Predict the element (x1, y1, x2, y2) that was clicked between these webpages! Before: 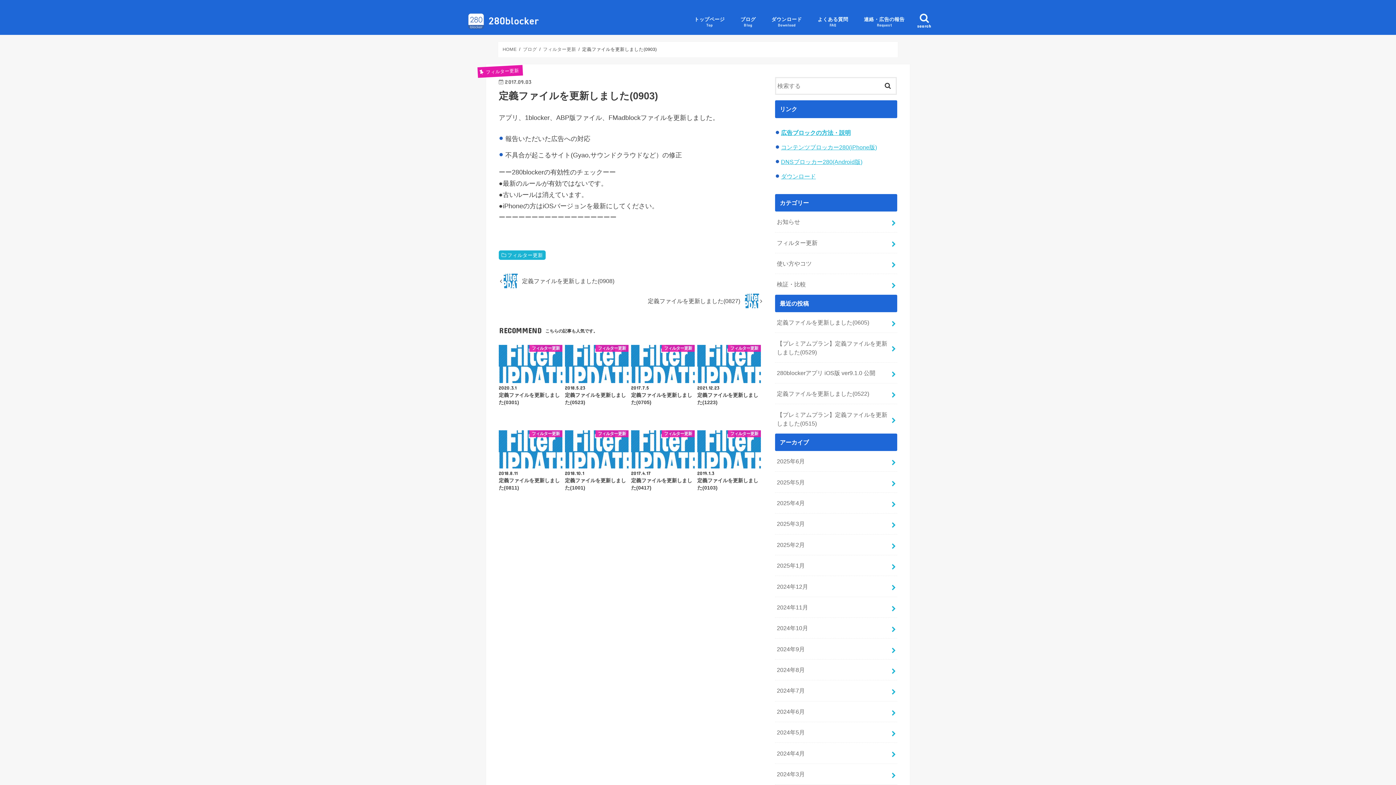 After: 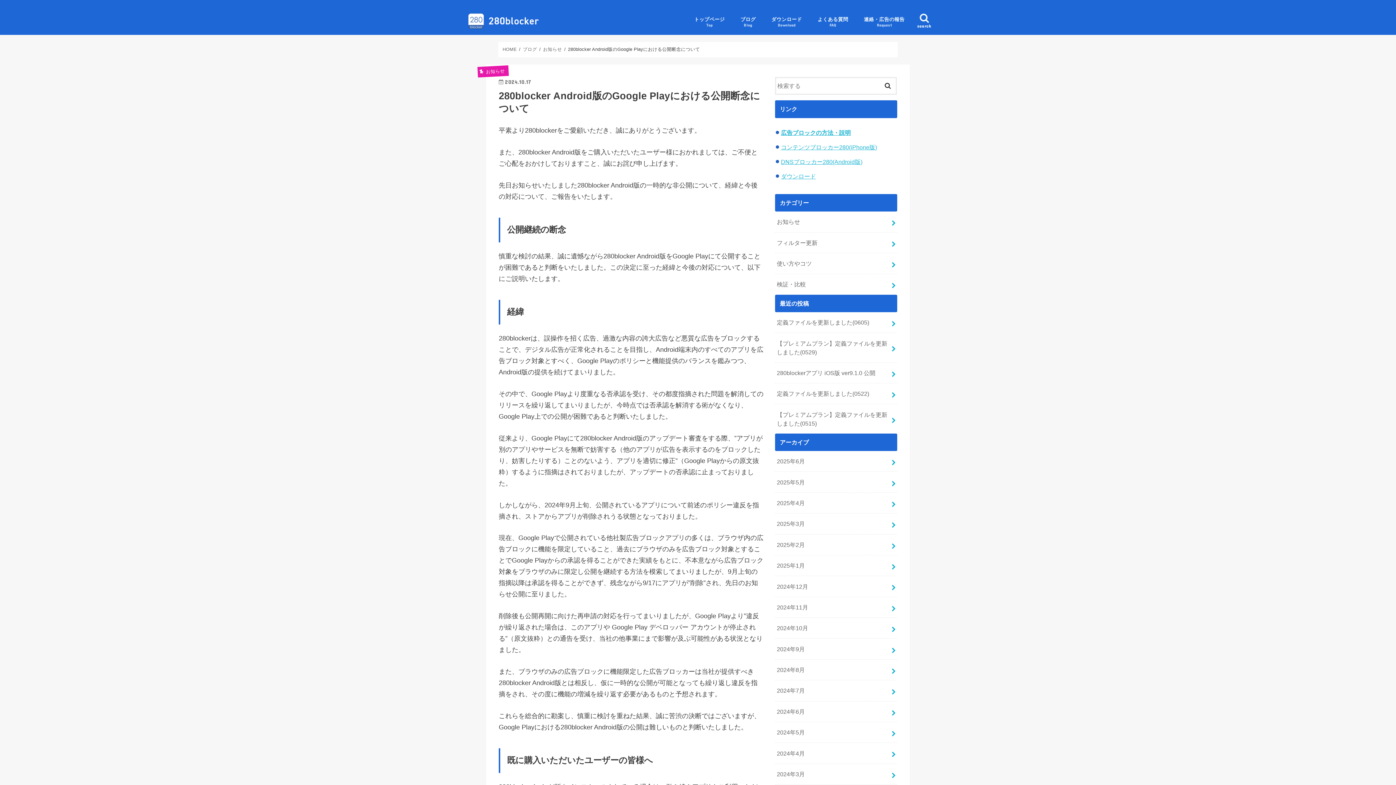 Action: label: DNSブロッカー280(Android版) bbox: (781, 158, 862, 165)